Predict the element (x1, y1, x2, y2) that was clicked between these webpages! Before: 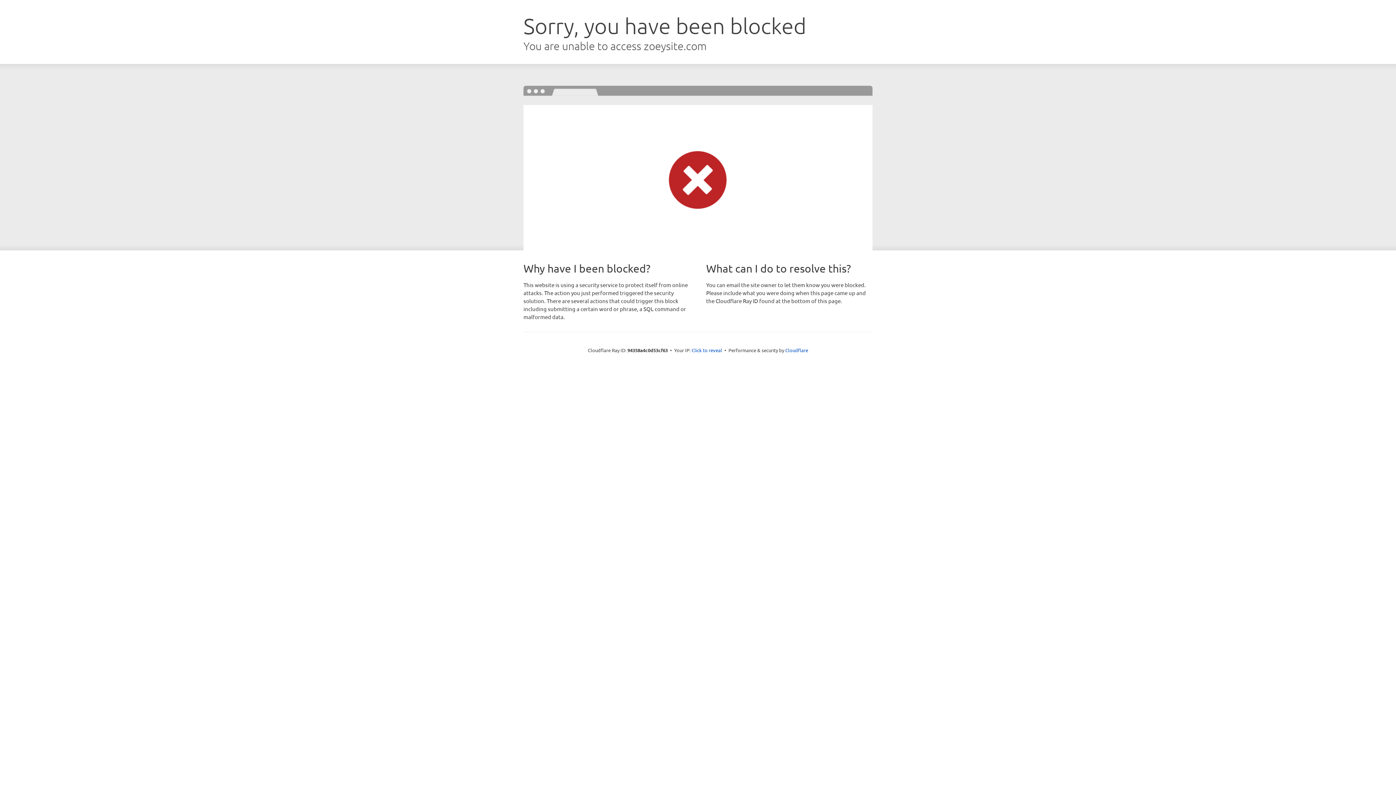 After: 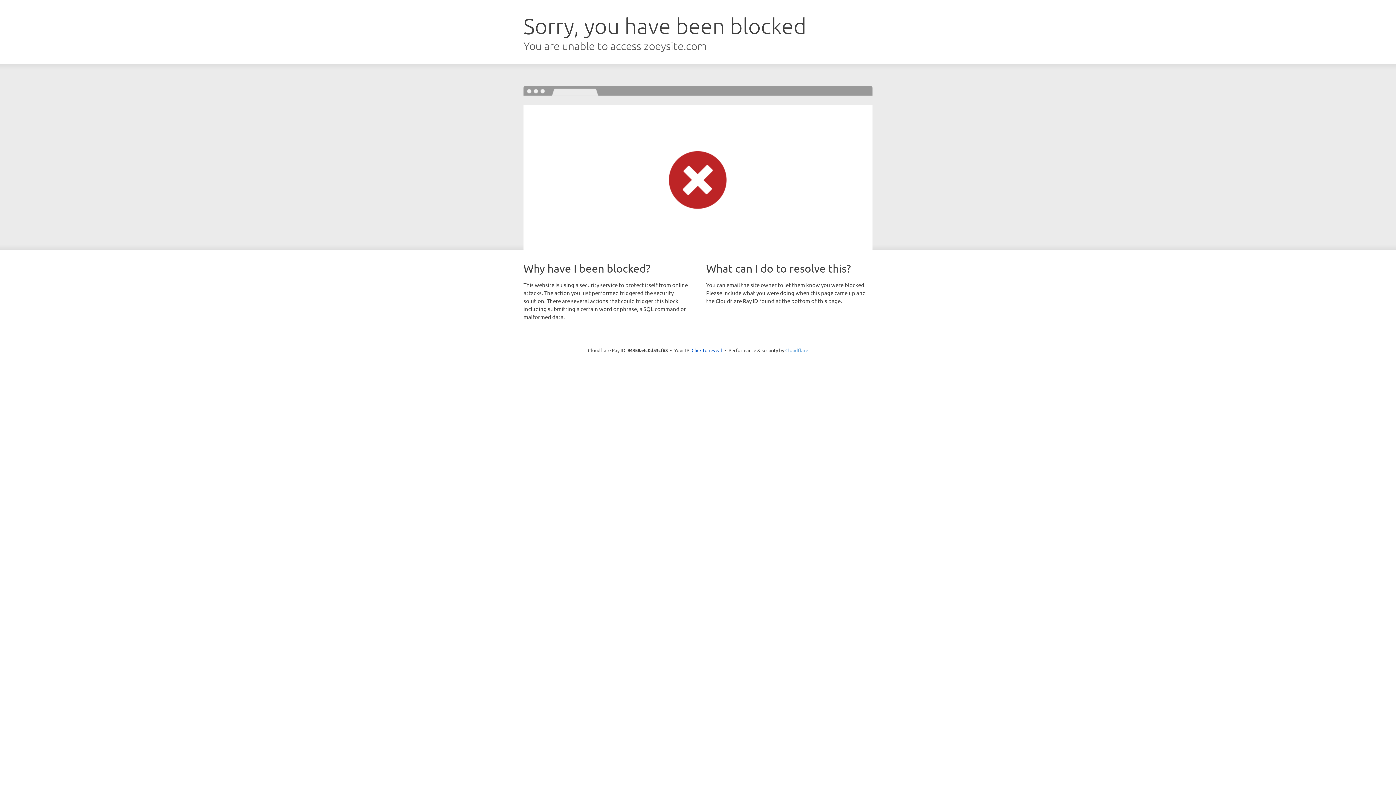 Action: label: Cloudflare bbox: (785, 347, 808, 353)